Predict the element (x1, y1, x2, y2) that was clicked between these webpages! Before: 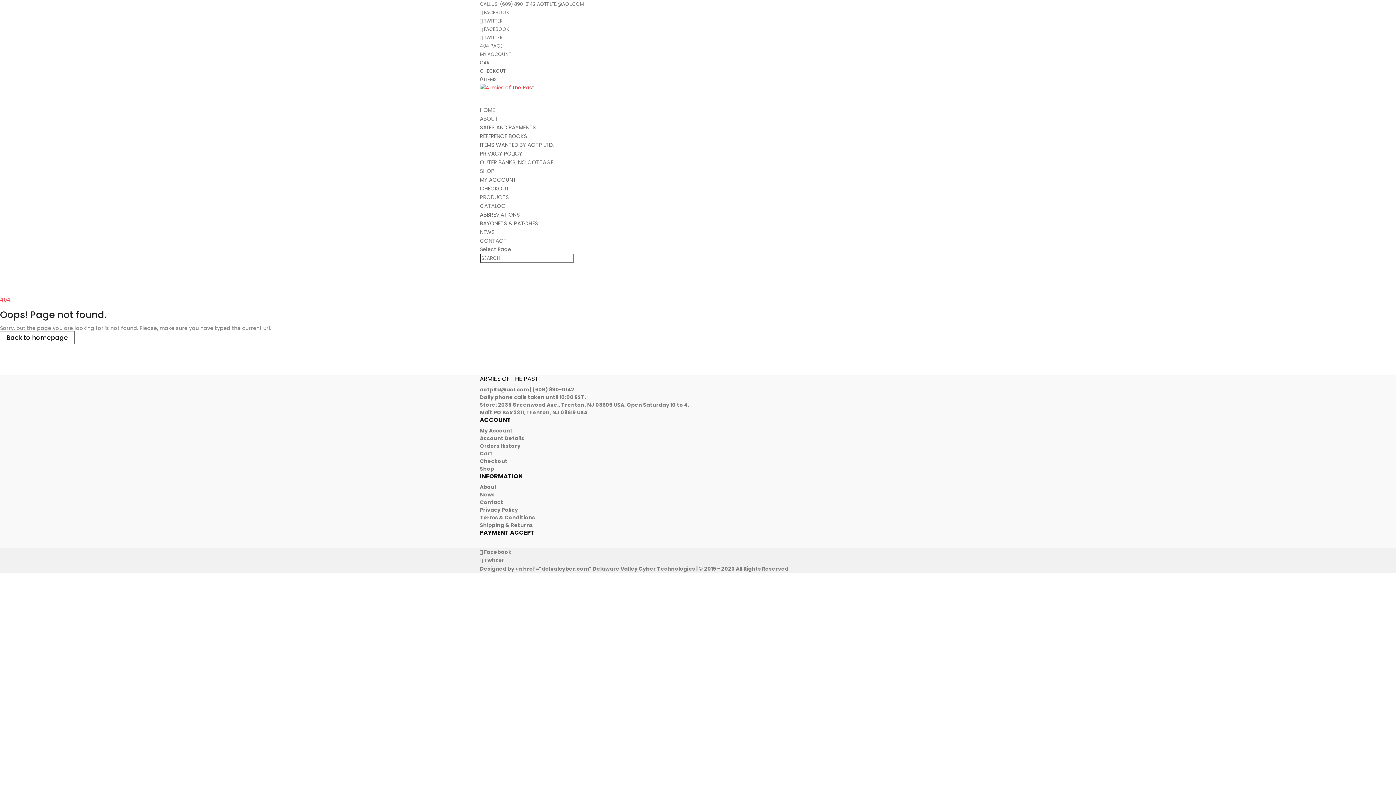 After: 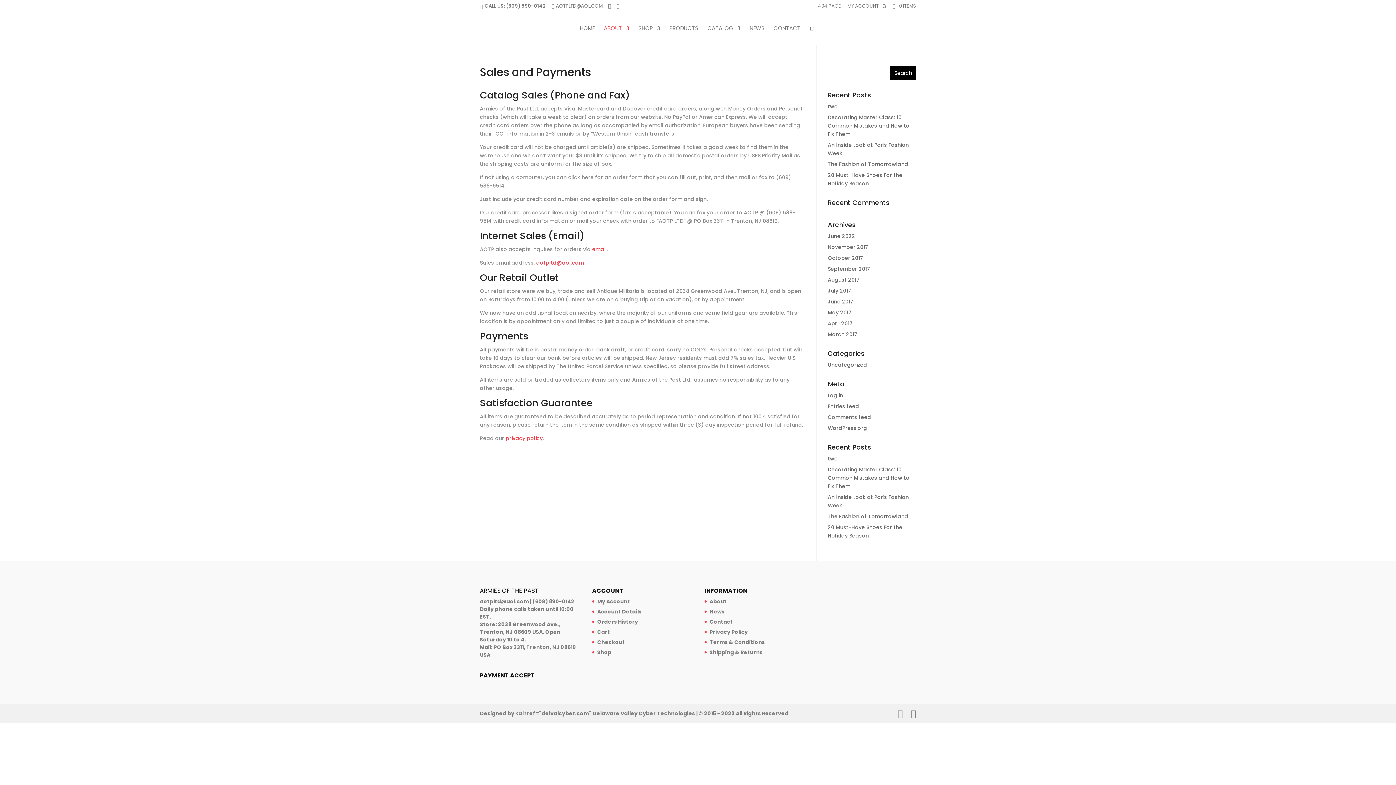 Action: label: SALES AND PAYMENTS bbox: (480, 123, 536, 131)